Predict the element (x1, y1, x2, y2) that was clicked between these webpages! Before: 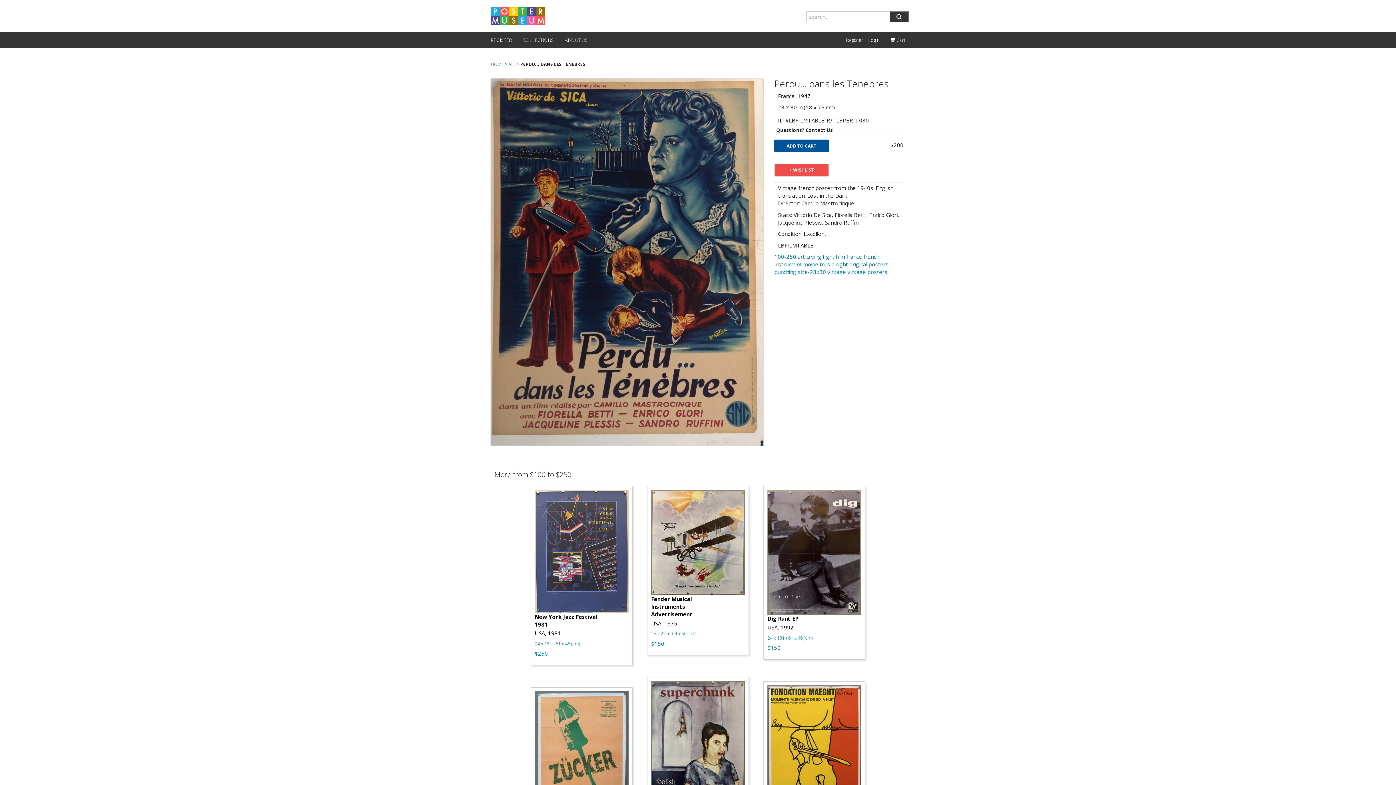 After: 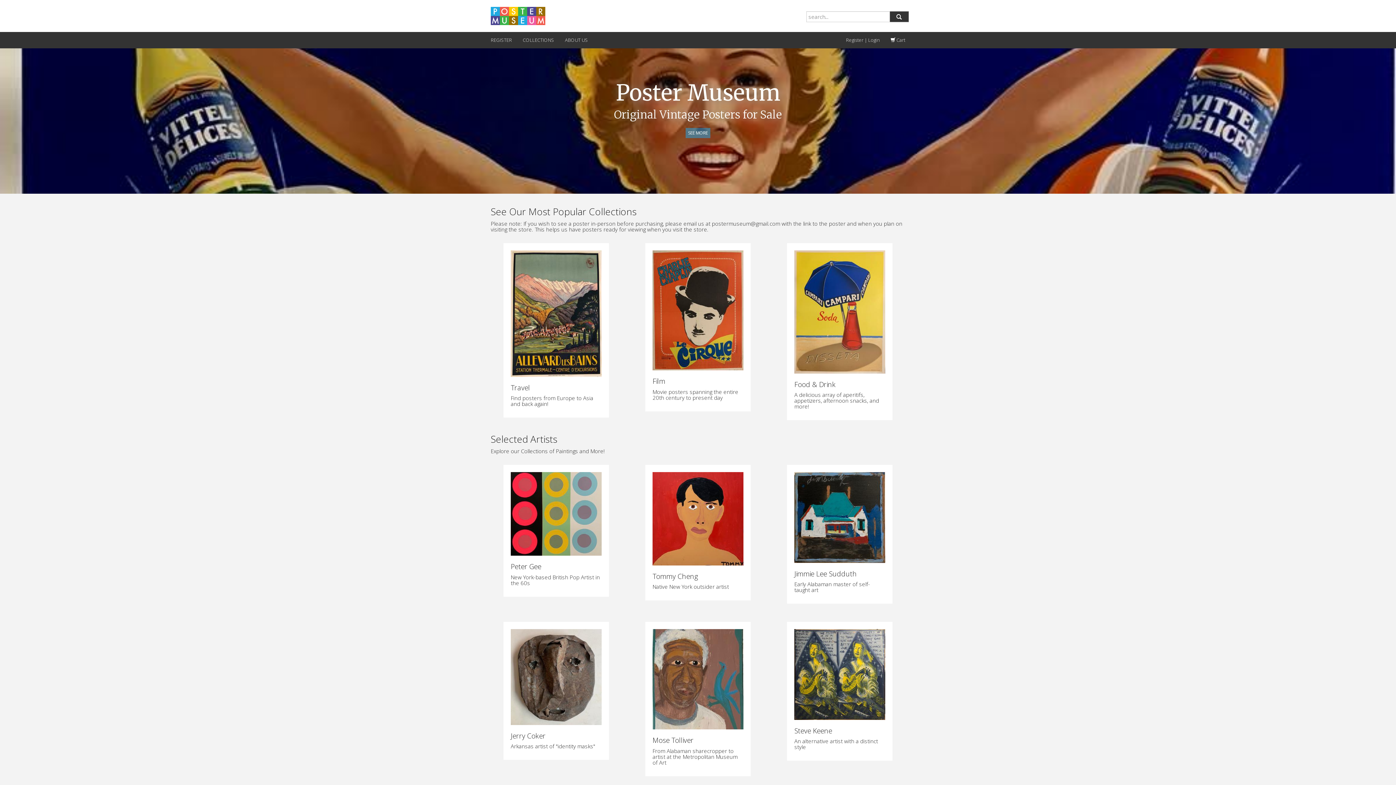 Action: bbox: (490, 61, 504, 67) label: HOME